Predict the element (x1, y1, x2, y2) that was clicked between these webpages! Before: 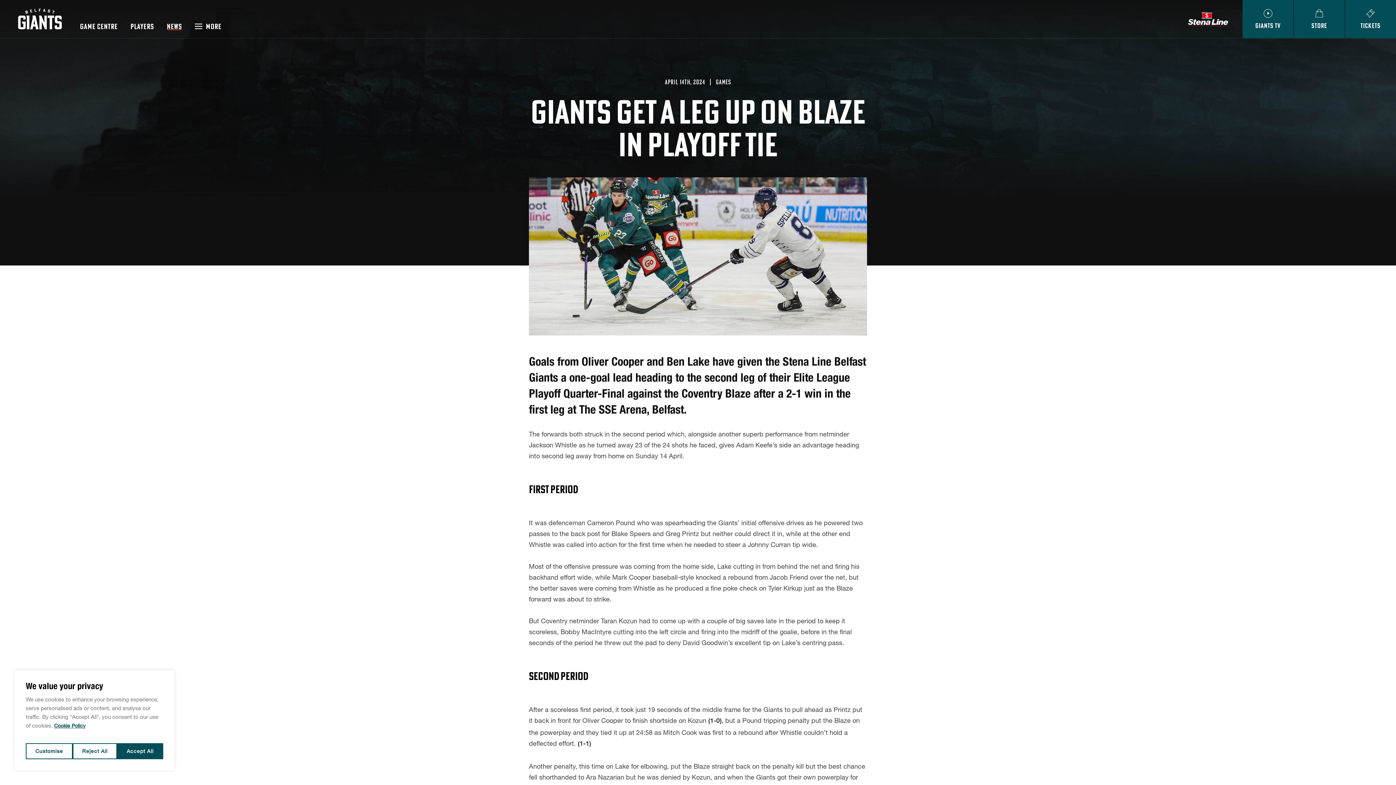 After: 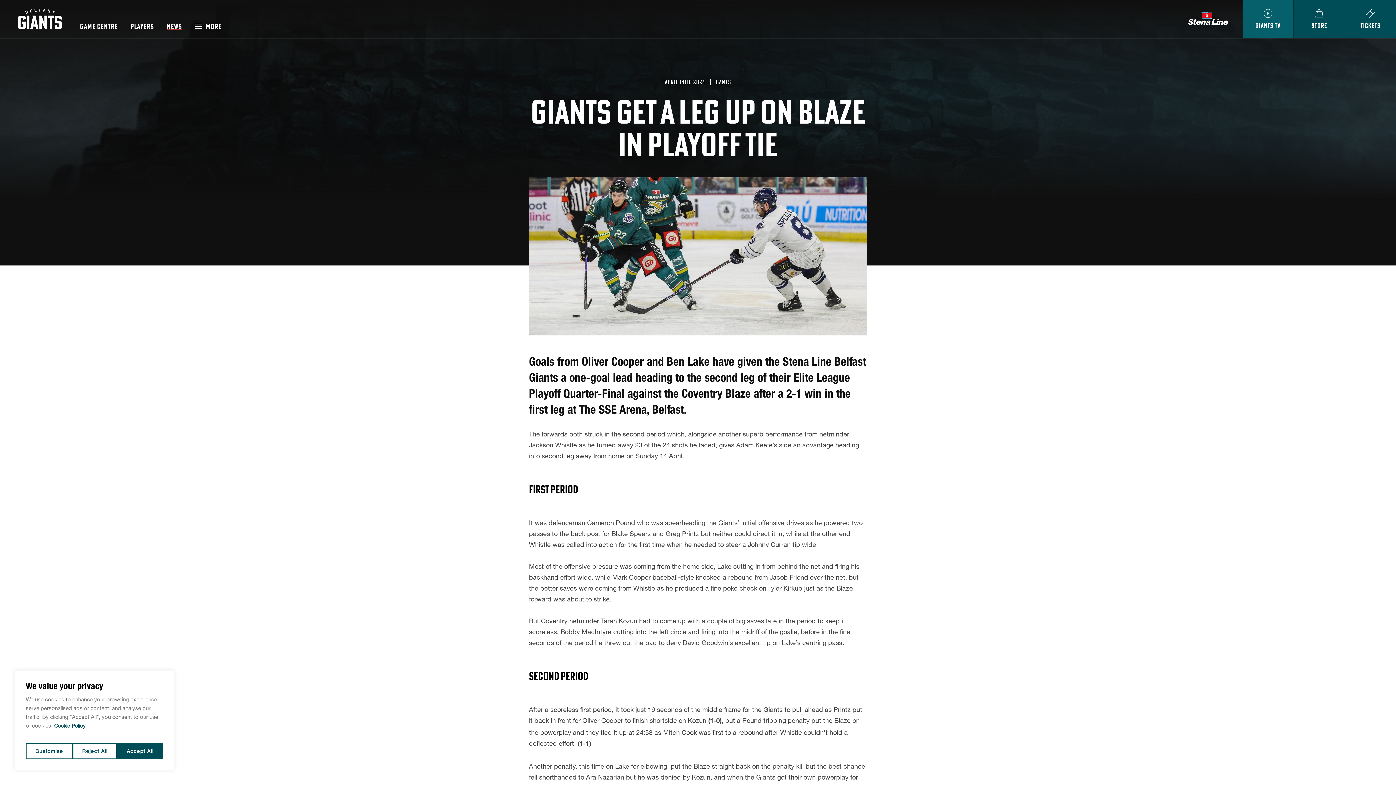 Action: bbox: (1242, 0, 1293, 38) label: Giants TV